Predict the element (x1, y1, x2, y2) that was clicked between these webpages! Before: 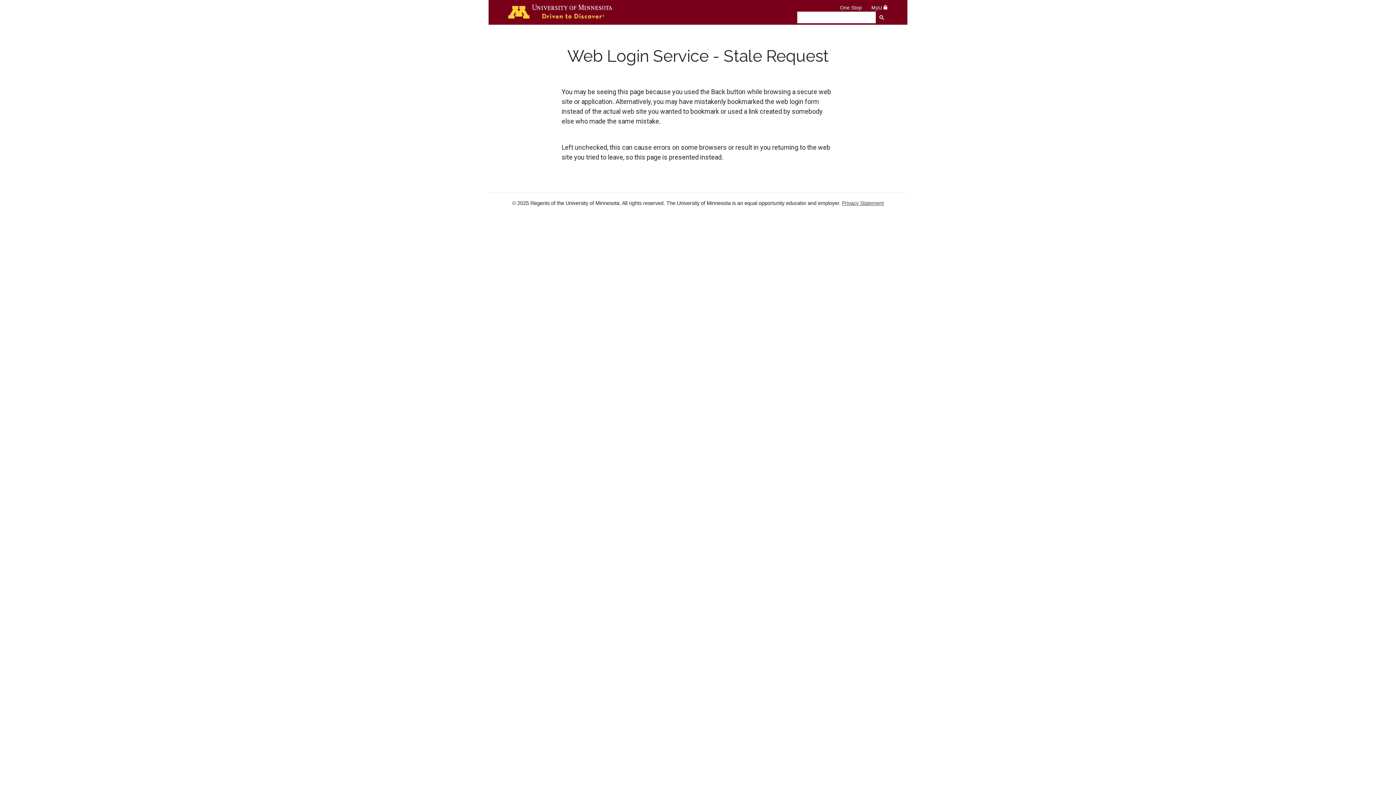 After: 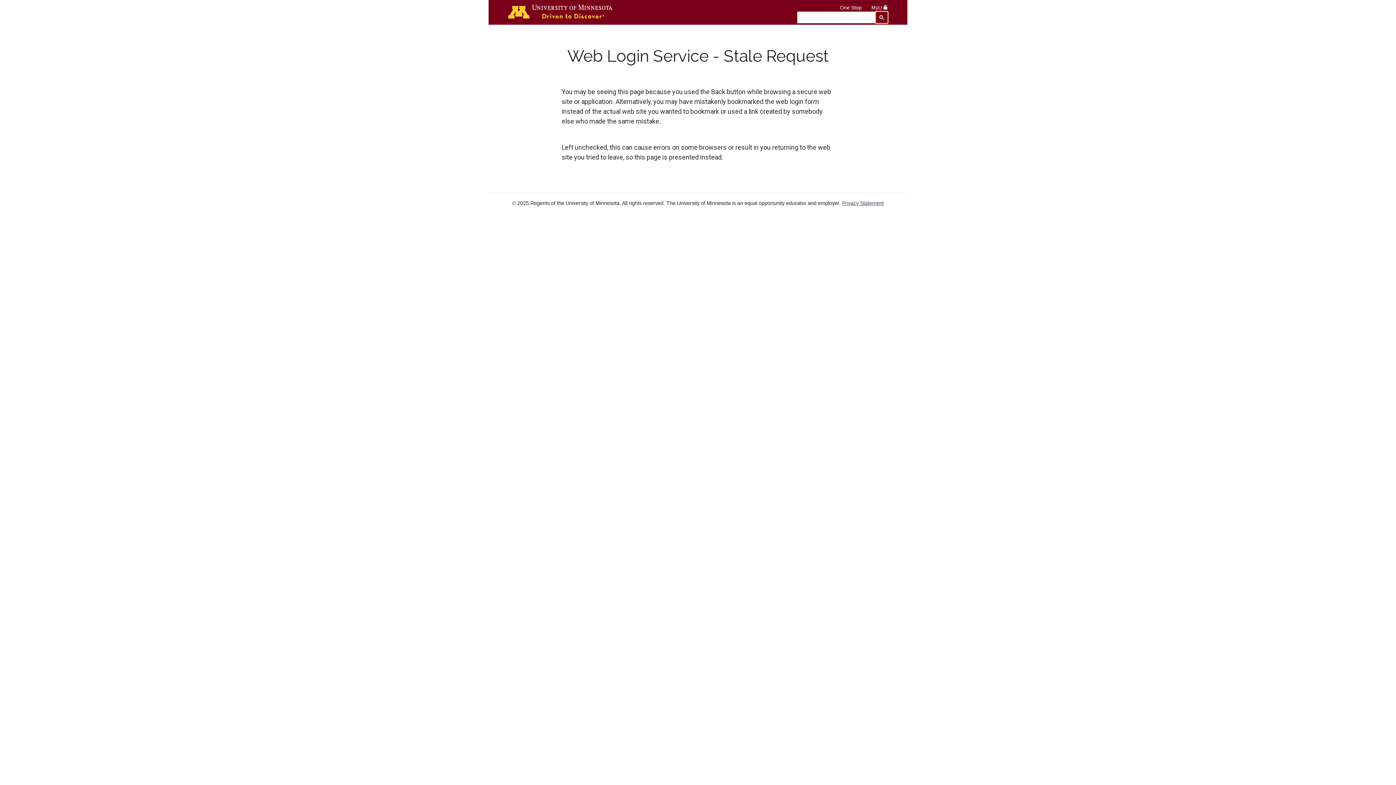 Action: bbox: (876, 11, 888, 23)